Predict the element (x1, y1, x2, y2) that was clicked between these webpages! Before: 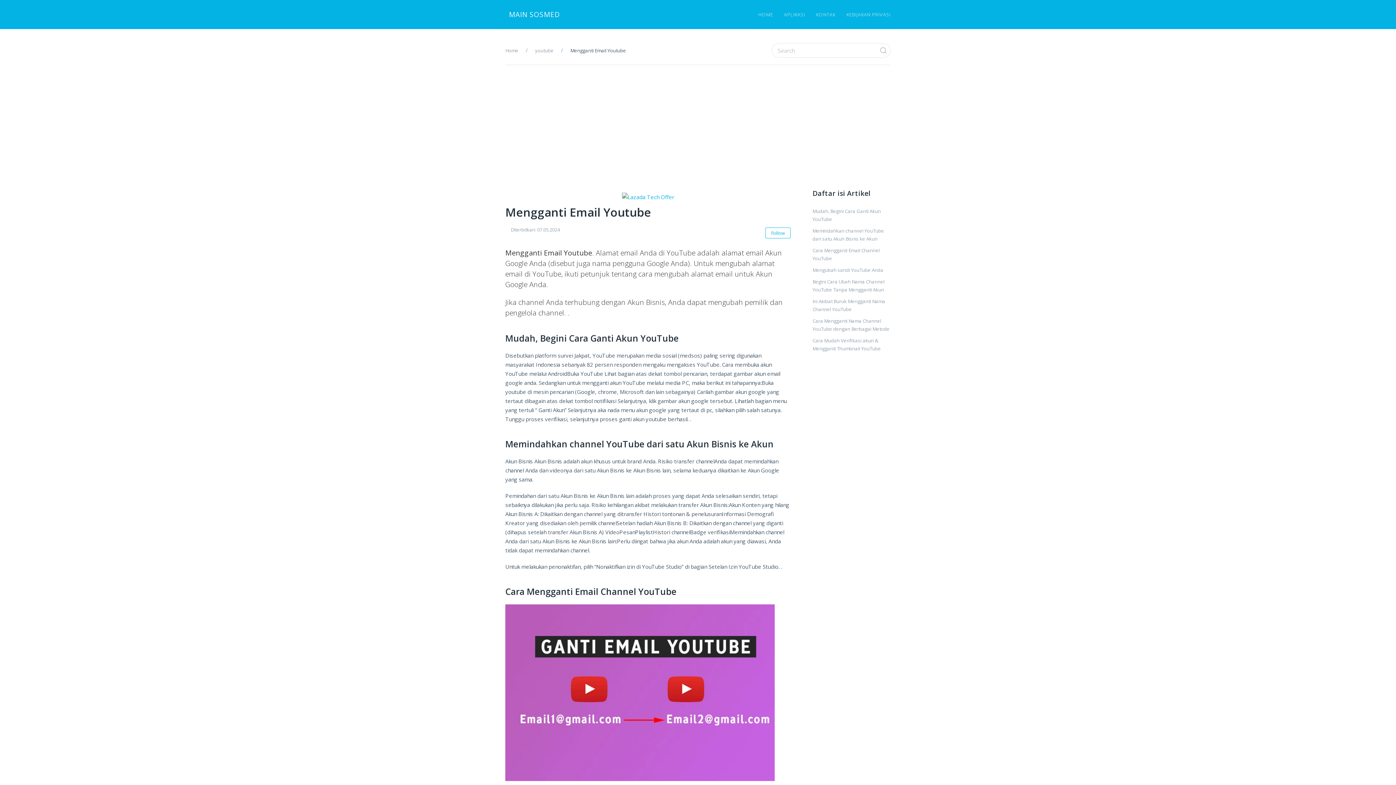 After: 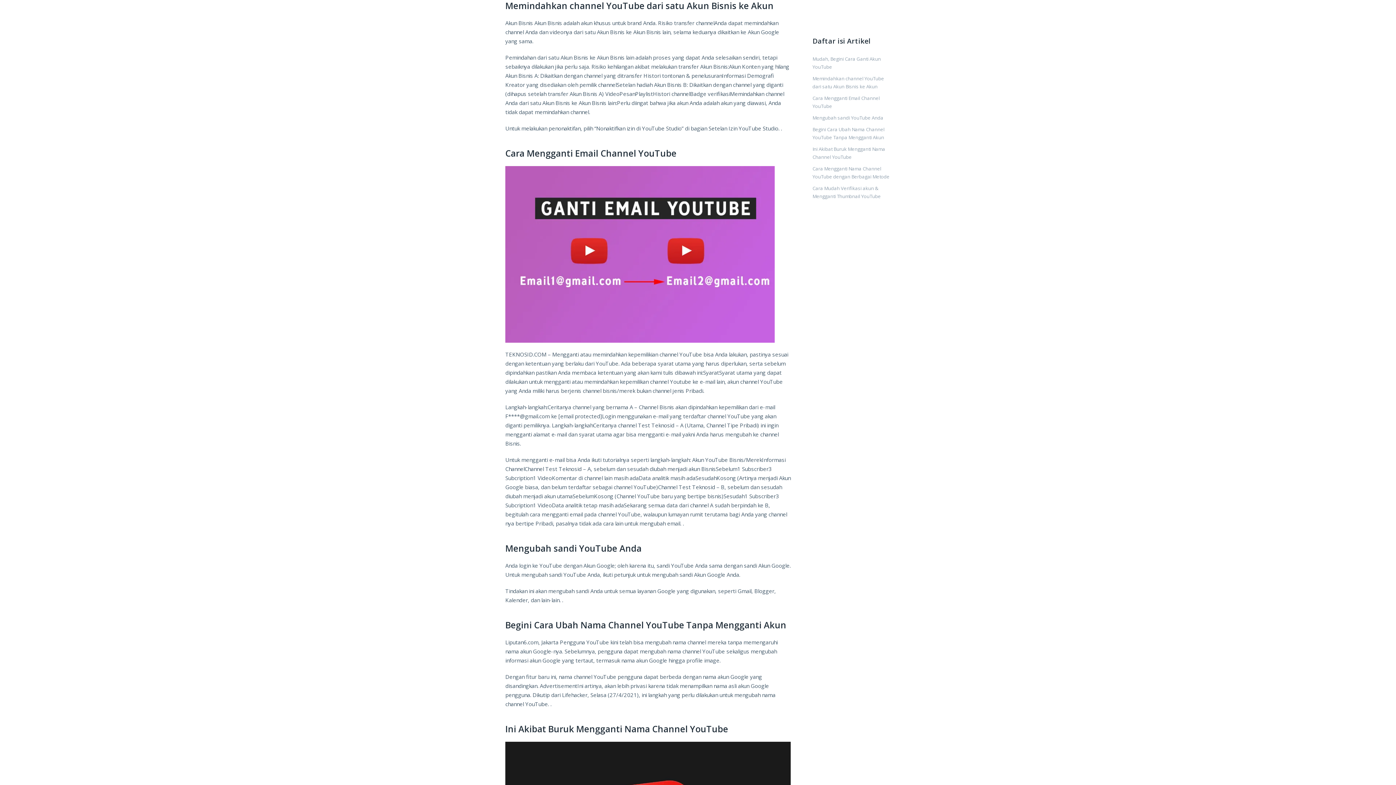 Action: bbox: (805, 225, 890, 244) label: Memindahkan channel YouTube dari satu Akun Bisnis ke Akun